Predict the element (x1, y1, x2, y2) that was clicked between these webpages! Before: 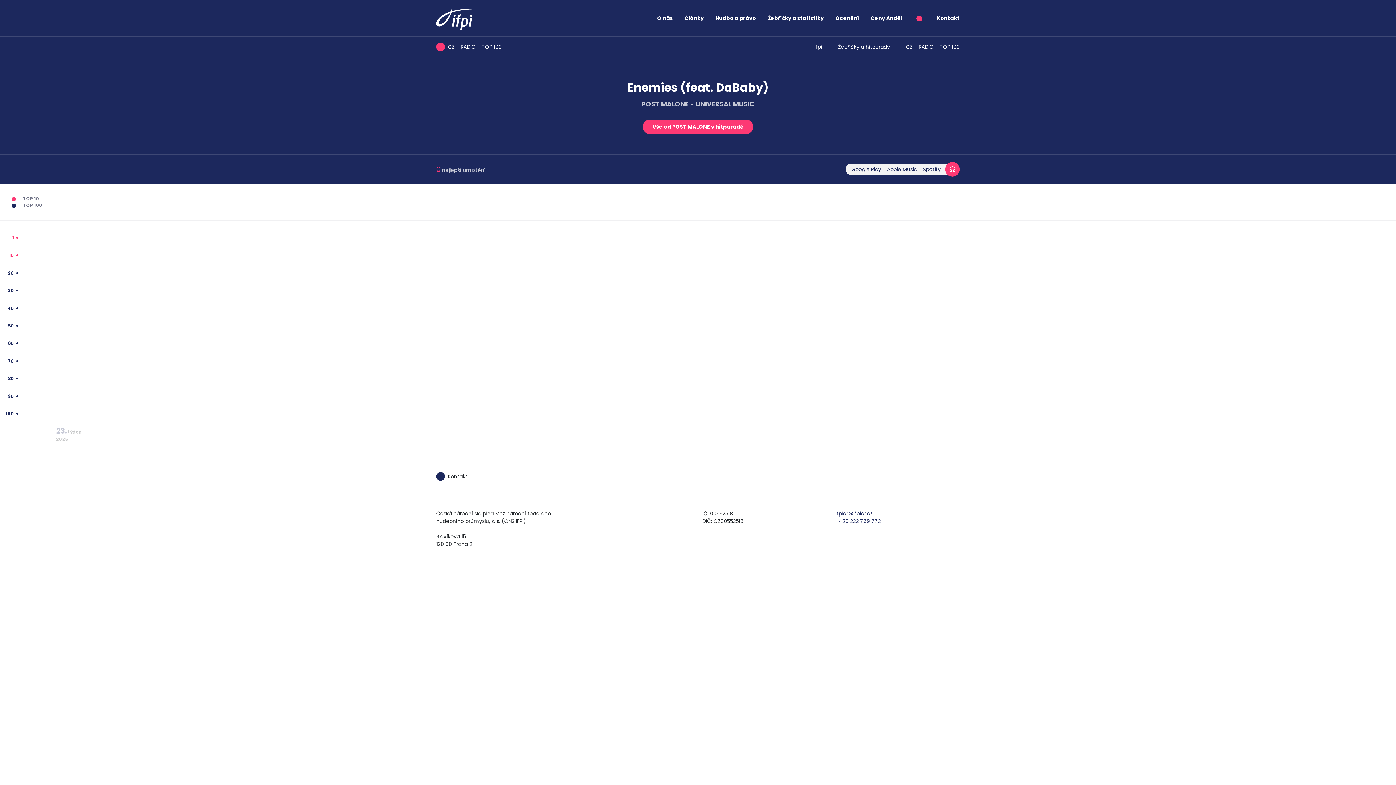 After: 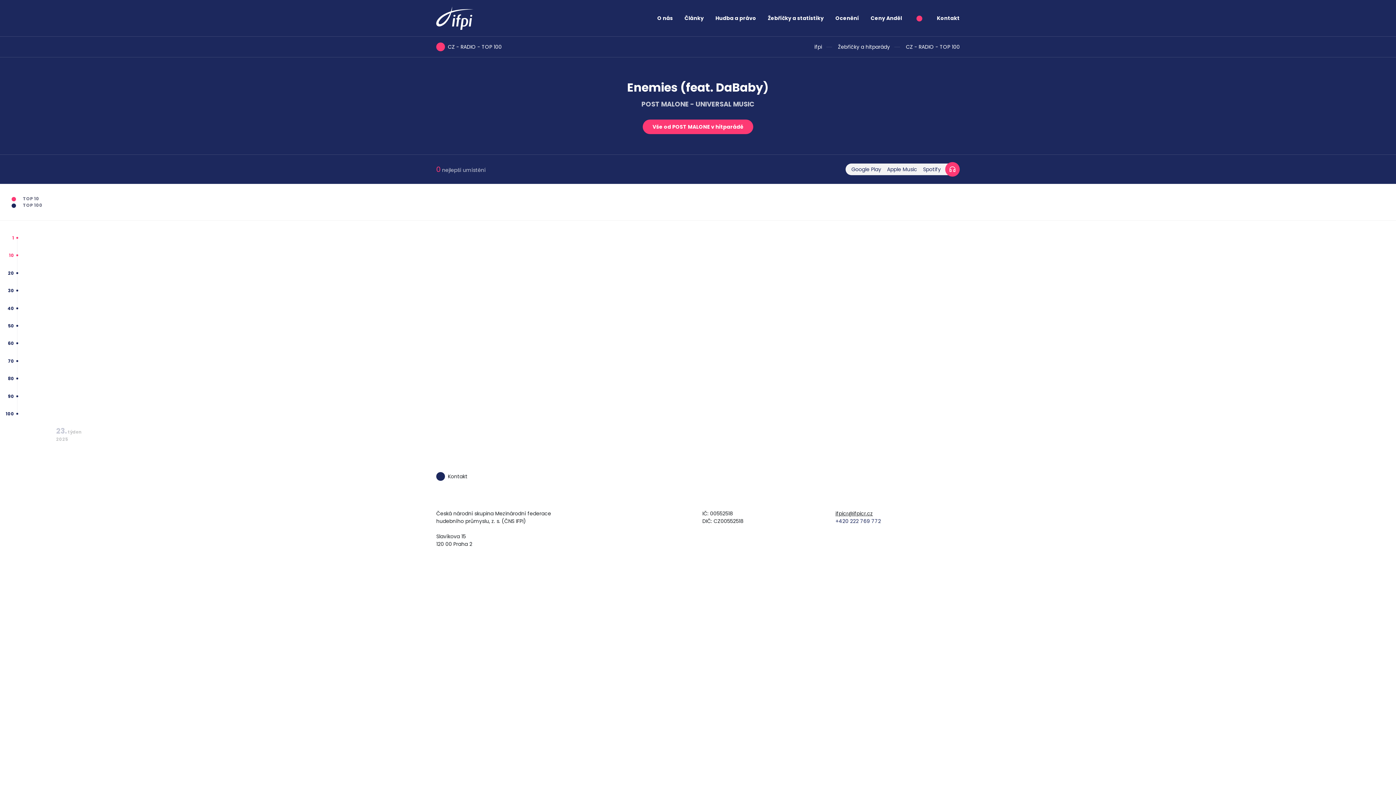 Action: label: ifpicr@ifpicr.cz bbox: (835, 510, 873, 517)